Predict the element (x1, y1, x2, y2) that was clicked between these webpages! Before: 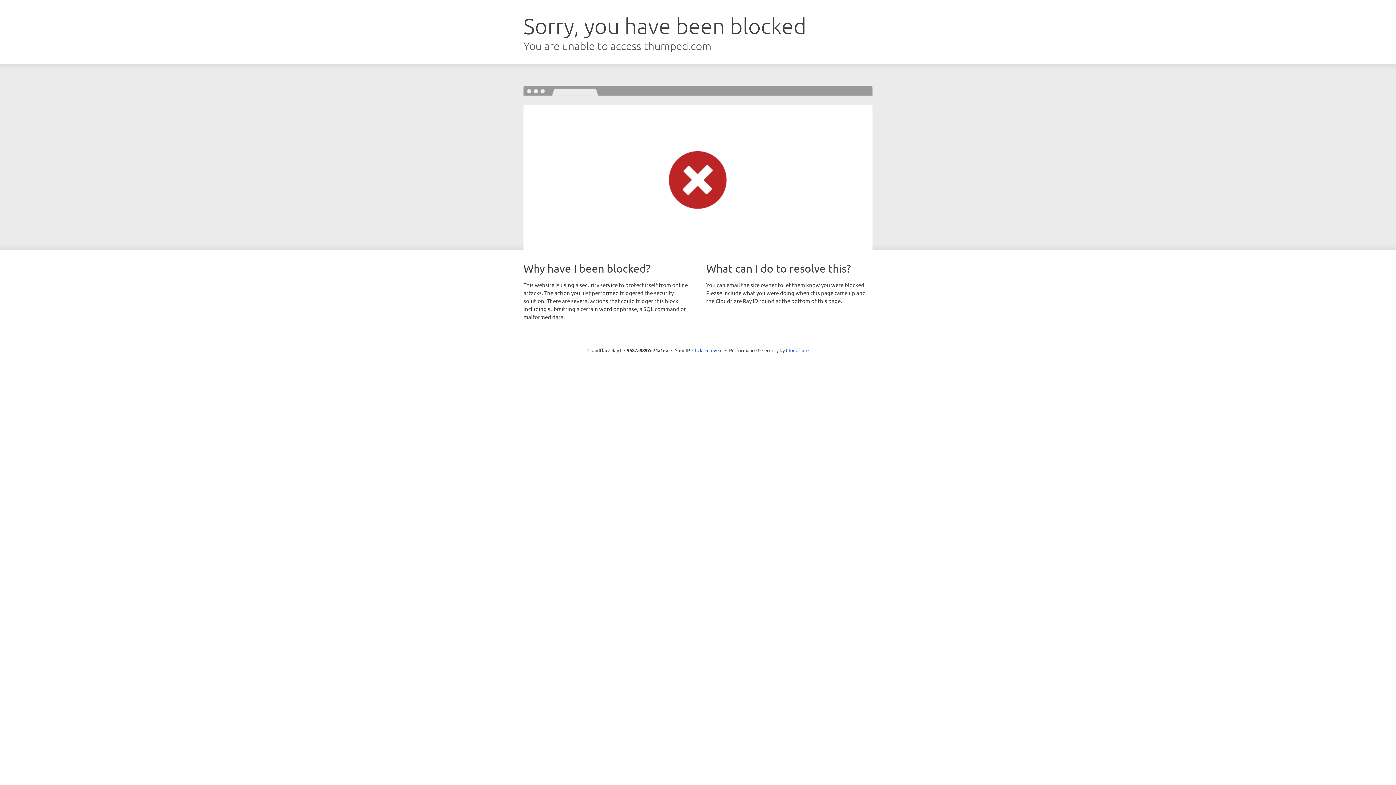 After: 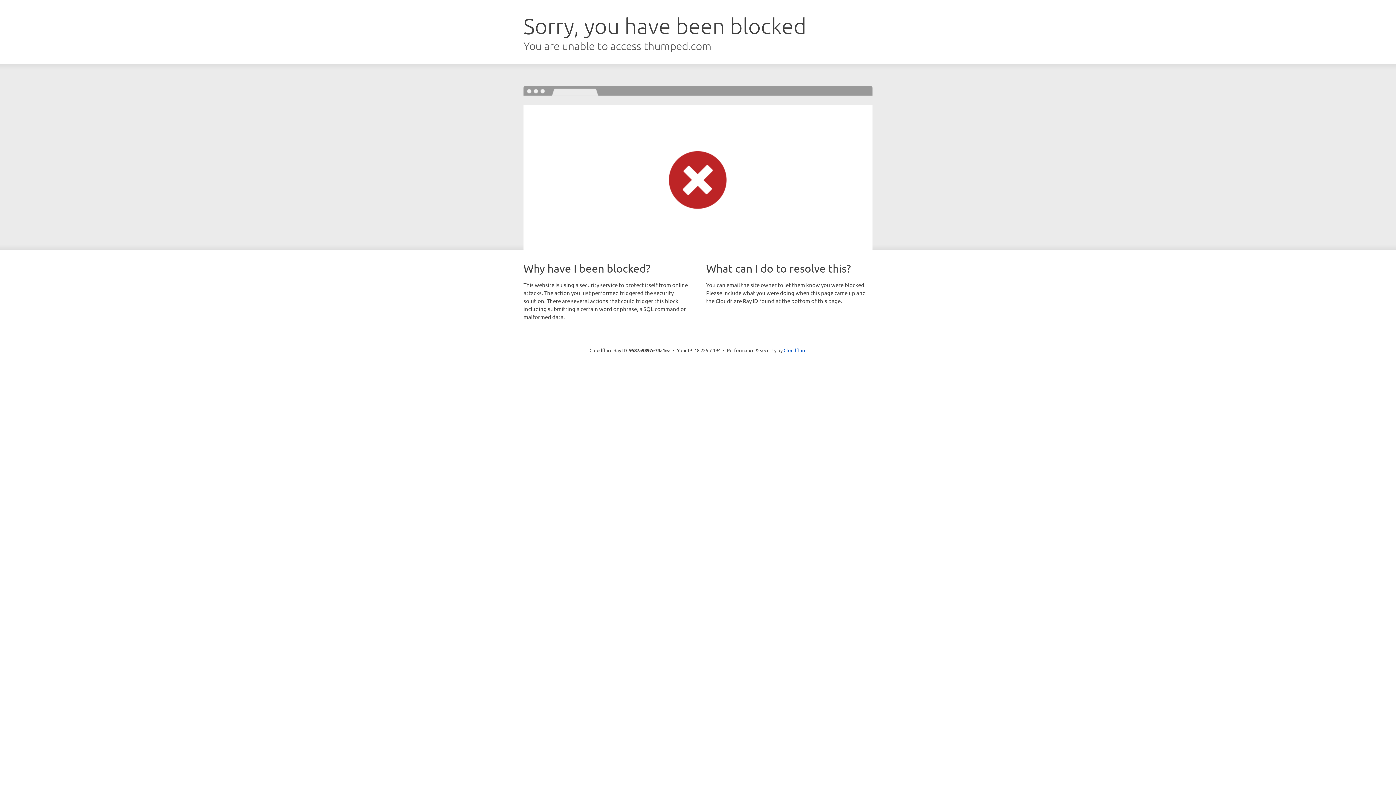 Action: label: Click to reveal bbox: (692, 346, 722, 353)